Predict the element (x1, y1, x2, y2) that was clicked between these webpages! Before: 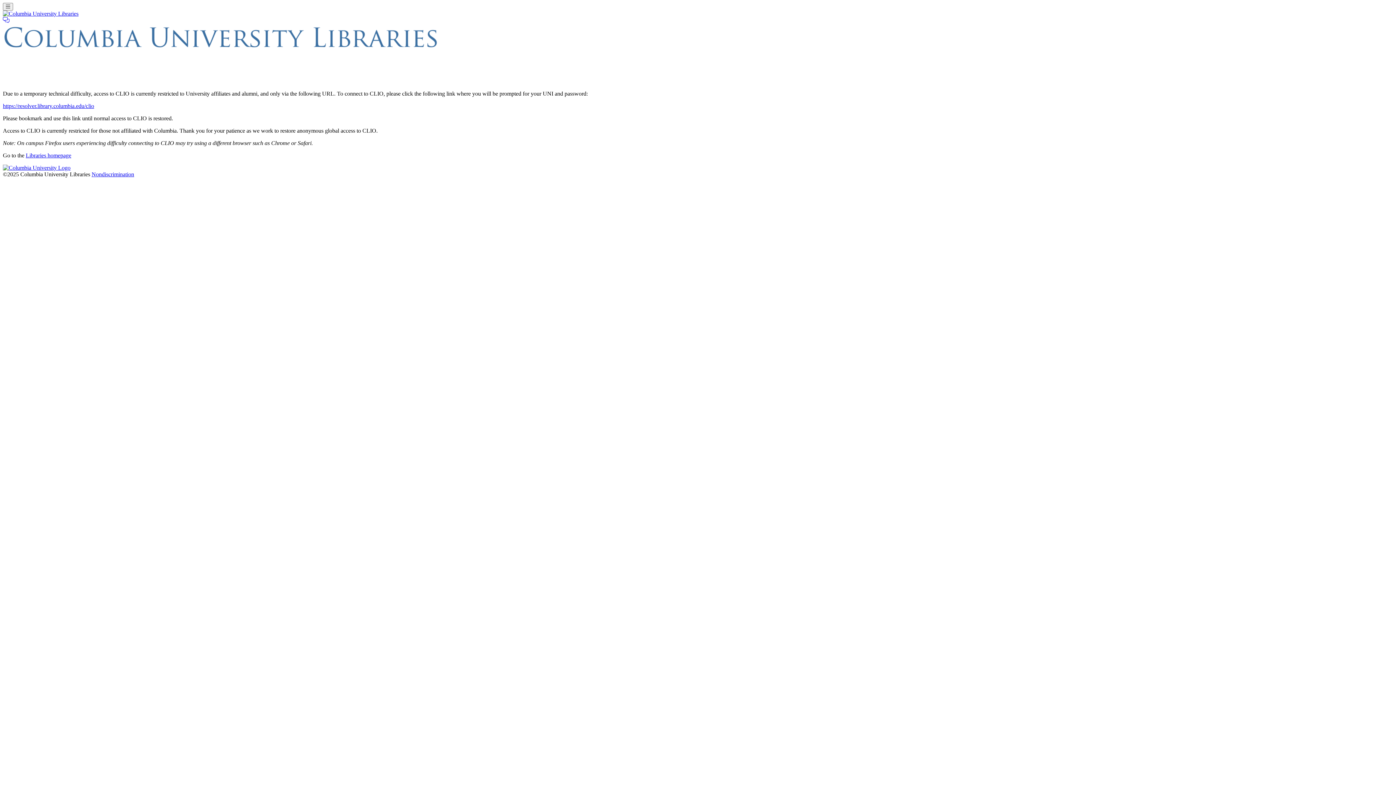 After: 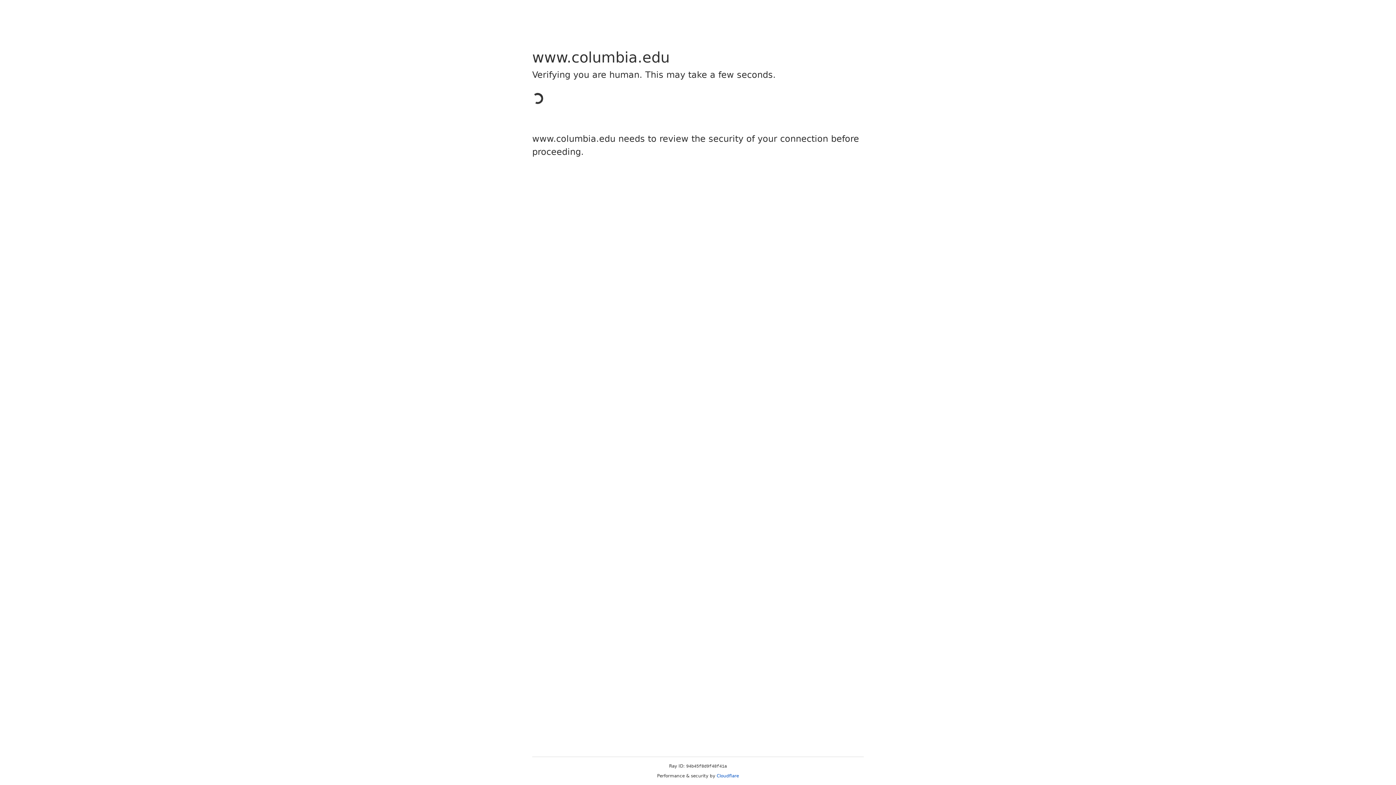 Action: label: https://resolver.library.columbia.edu/clio bbox: (2, 102, 94, 109)